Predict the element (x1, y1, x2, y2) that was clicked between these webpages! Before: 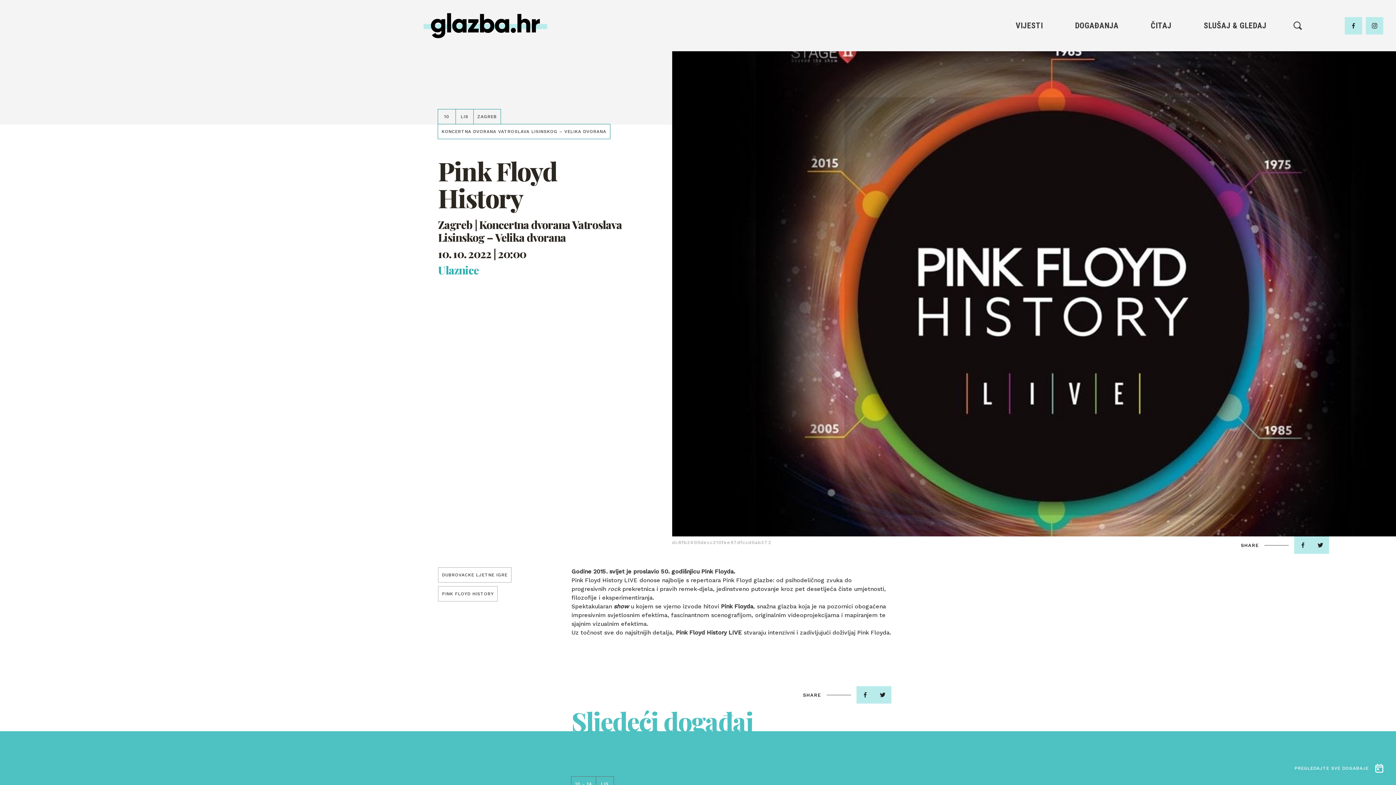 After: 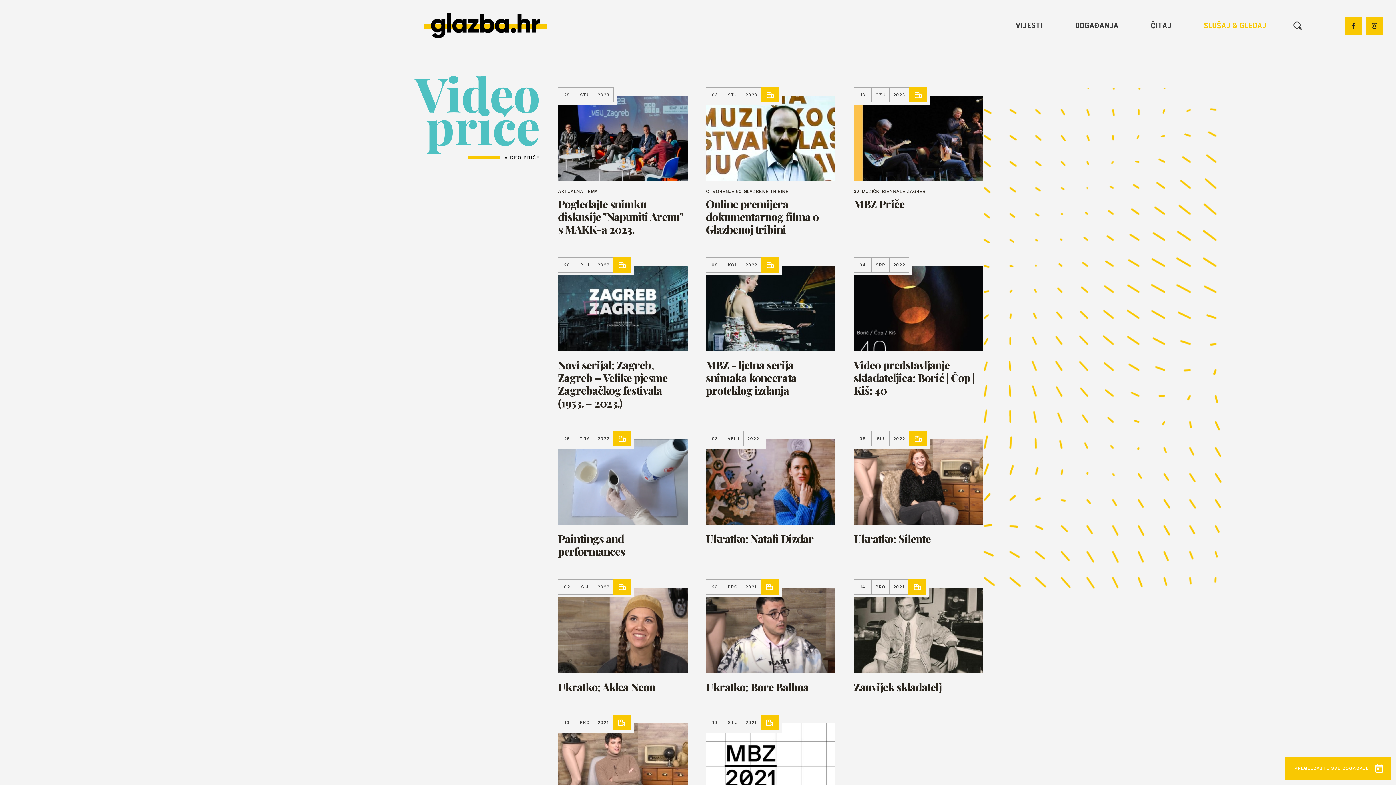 Action: label: VIDEO PRIČE bbox: (1217, 80, 1253, 88)